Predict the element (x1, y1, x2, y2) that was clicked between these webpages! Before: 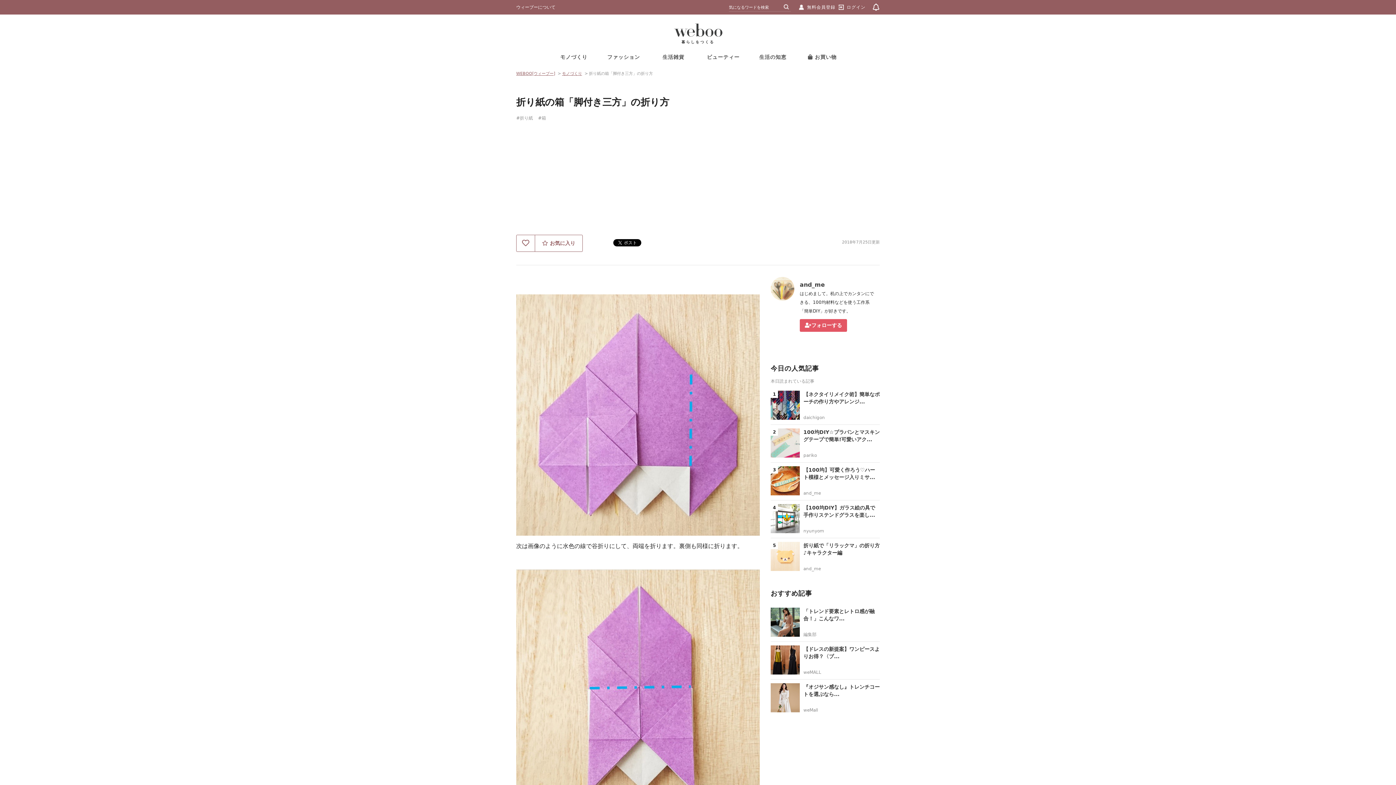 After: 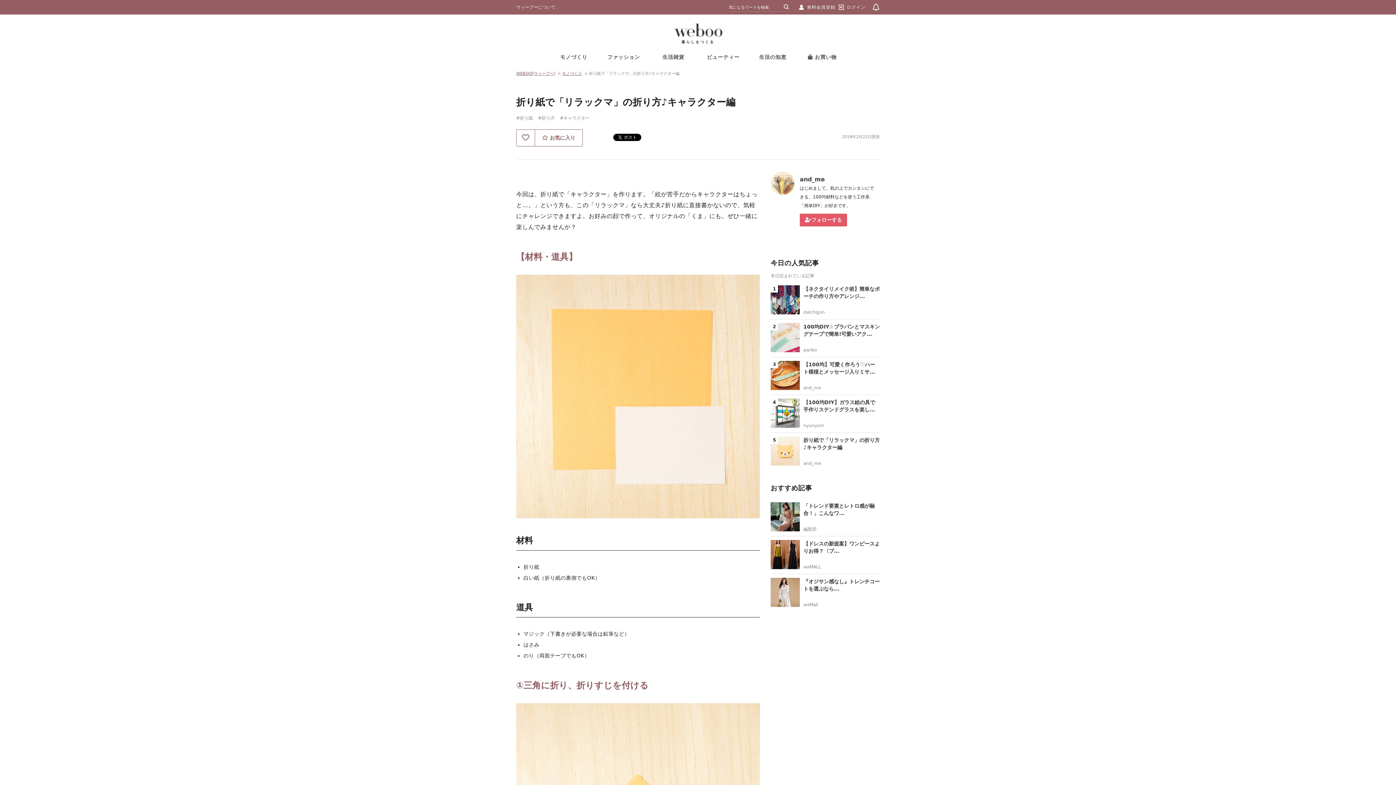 Action: bbox: (770, 565, 800, 572)